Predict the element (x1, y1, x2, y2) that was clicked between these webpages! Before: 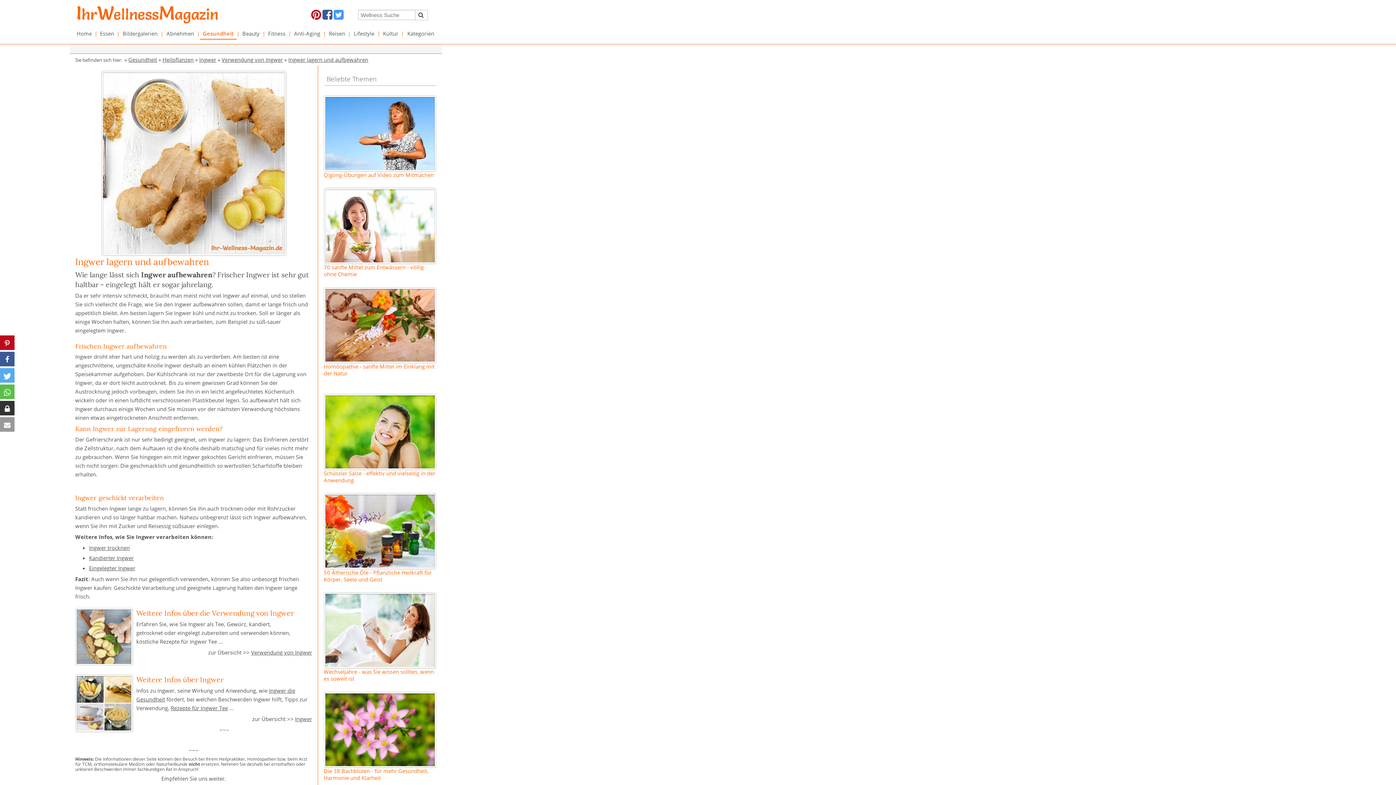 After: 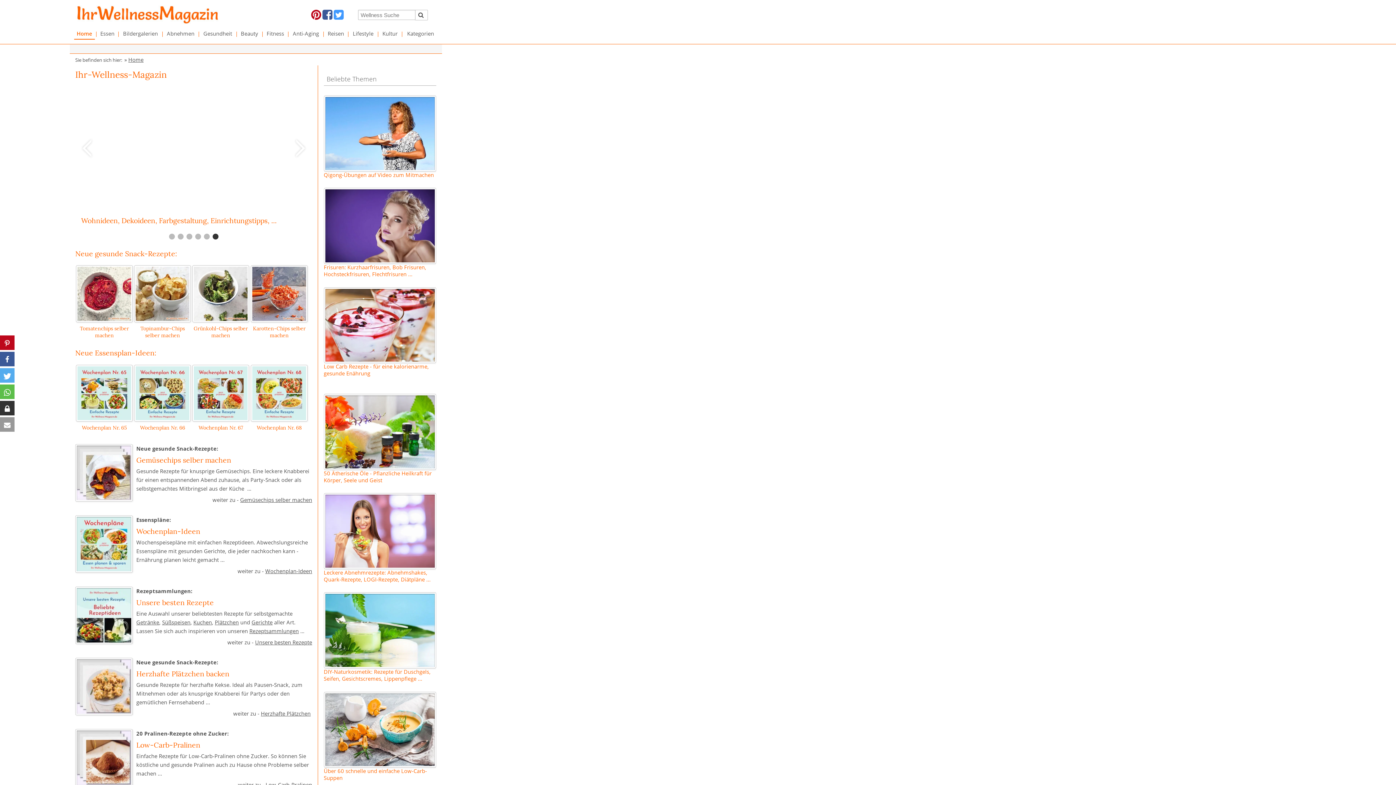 Action: bbox: (74, 29, 94, 39) label: Home